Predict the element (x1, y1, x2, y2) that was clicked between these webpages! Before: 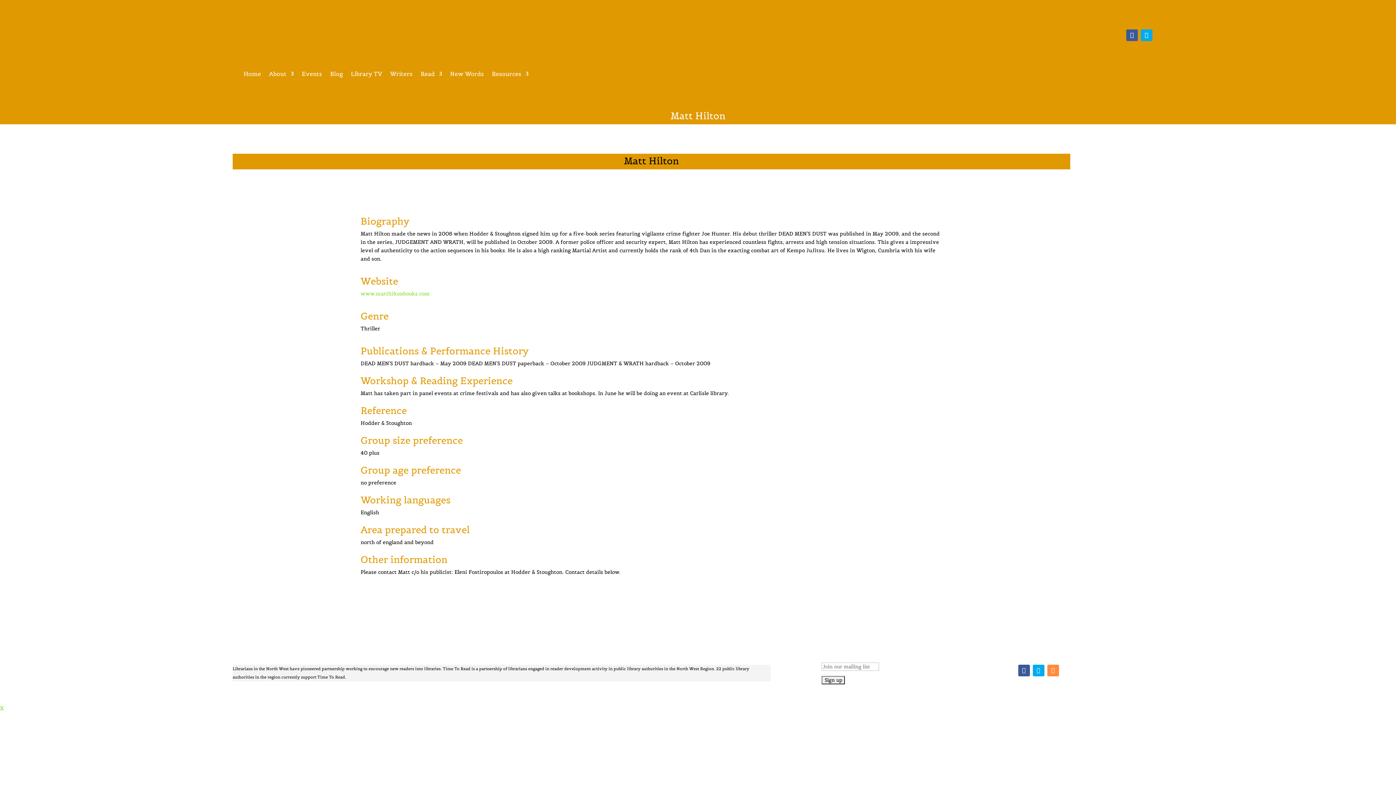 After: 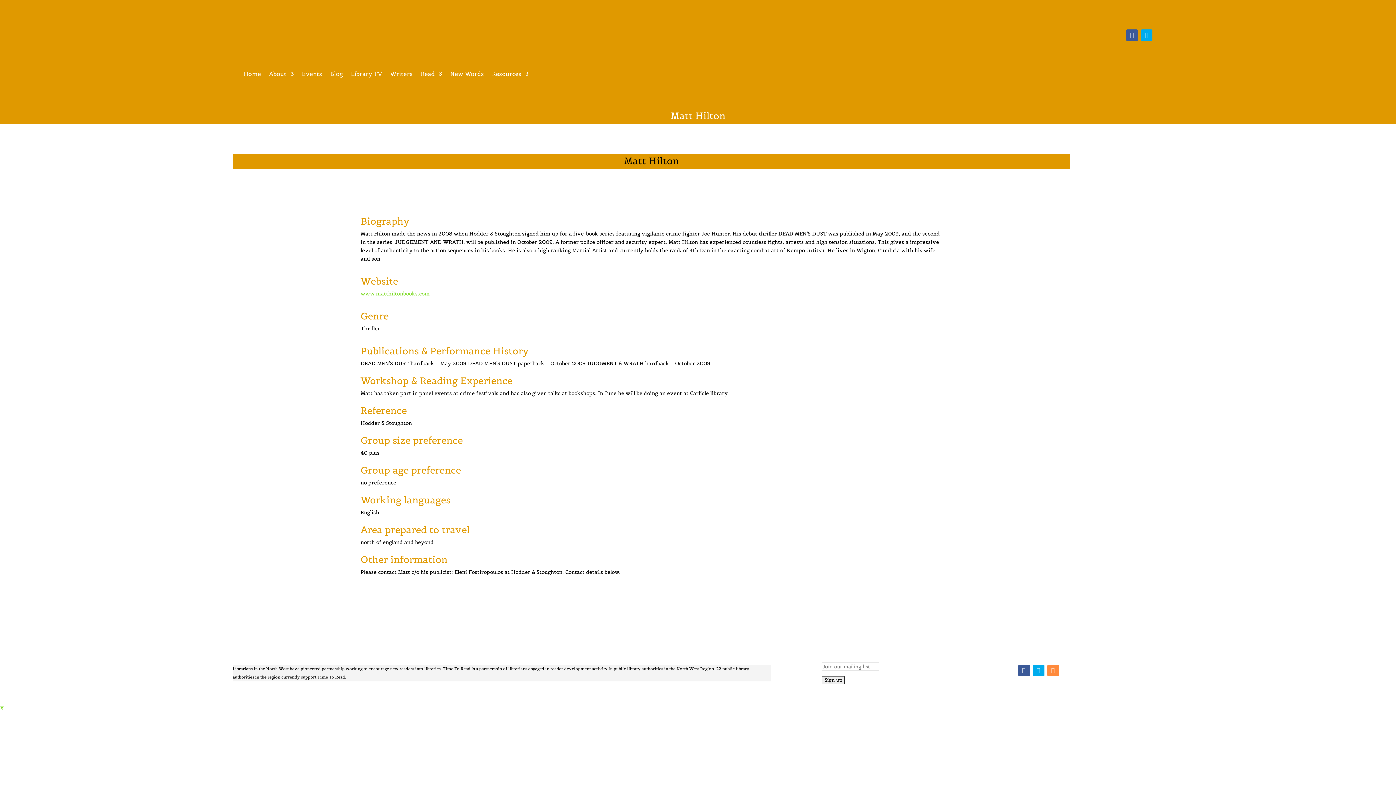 Action: bbox: (1018, 665, 1030, 676)